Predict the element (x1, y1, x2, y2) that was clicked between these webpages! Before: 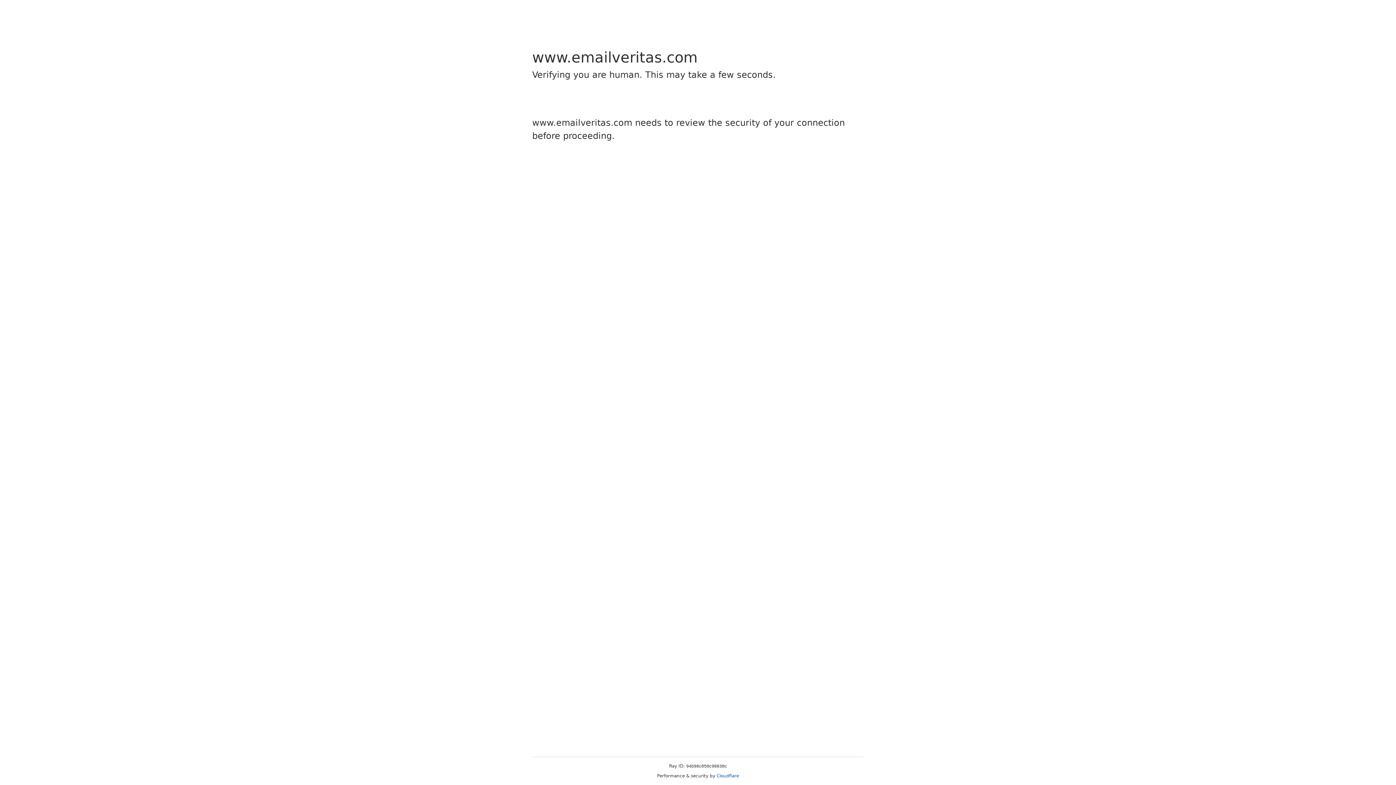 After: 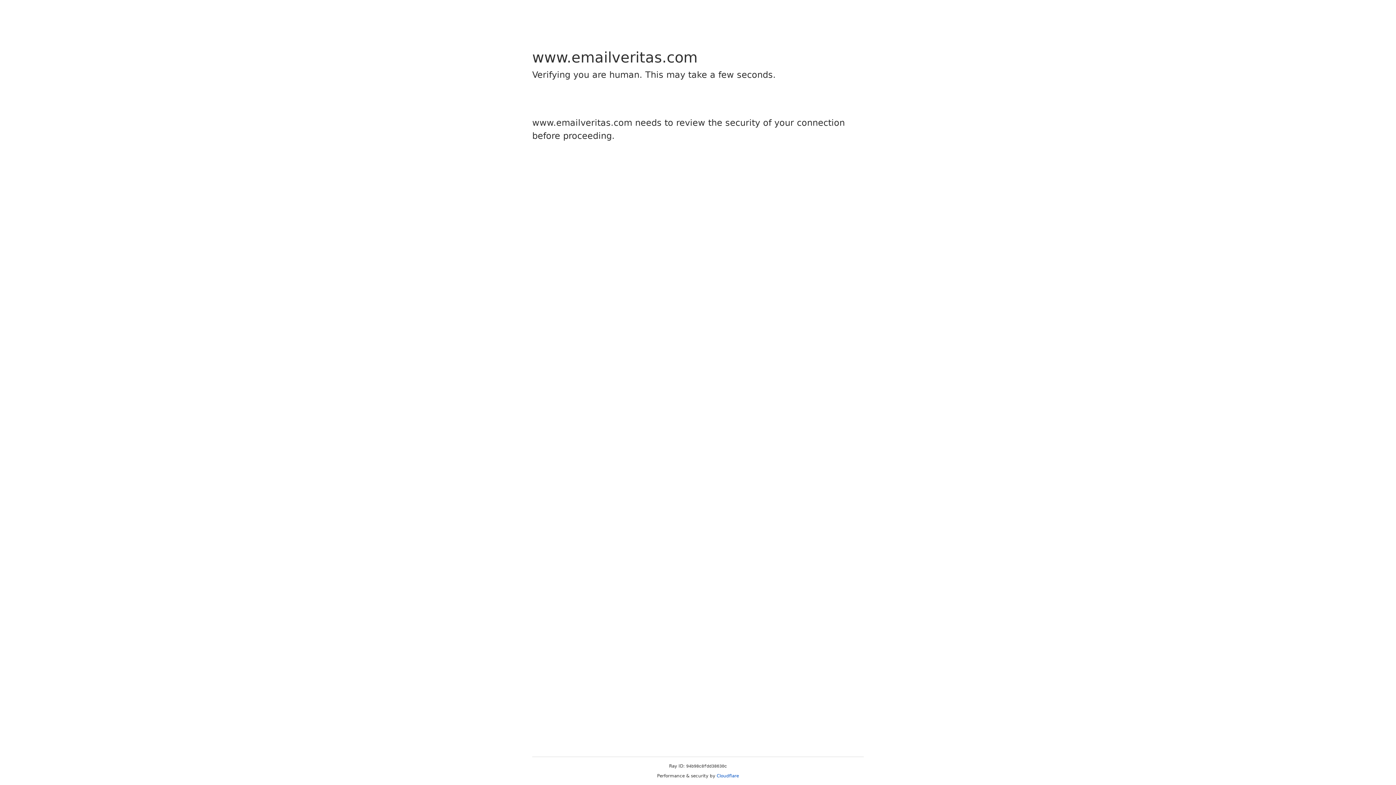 Action: label: Cloudflare bbox: (716, 773, 739, 778)